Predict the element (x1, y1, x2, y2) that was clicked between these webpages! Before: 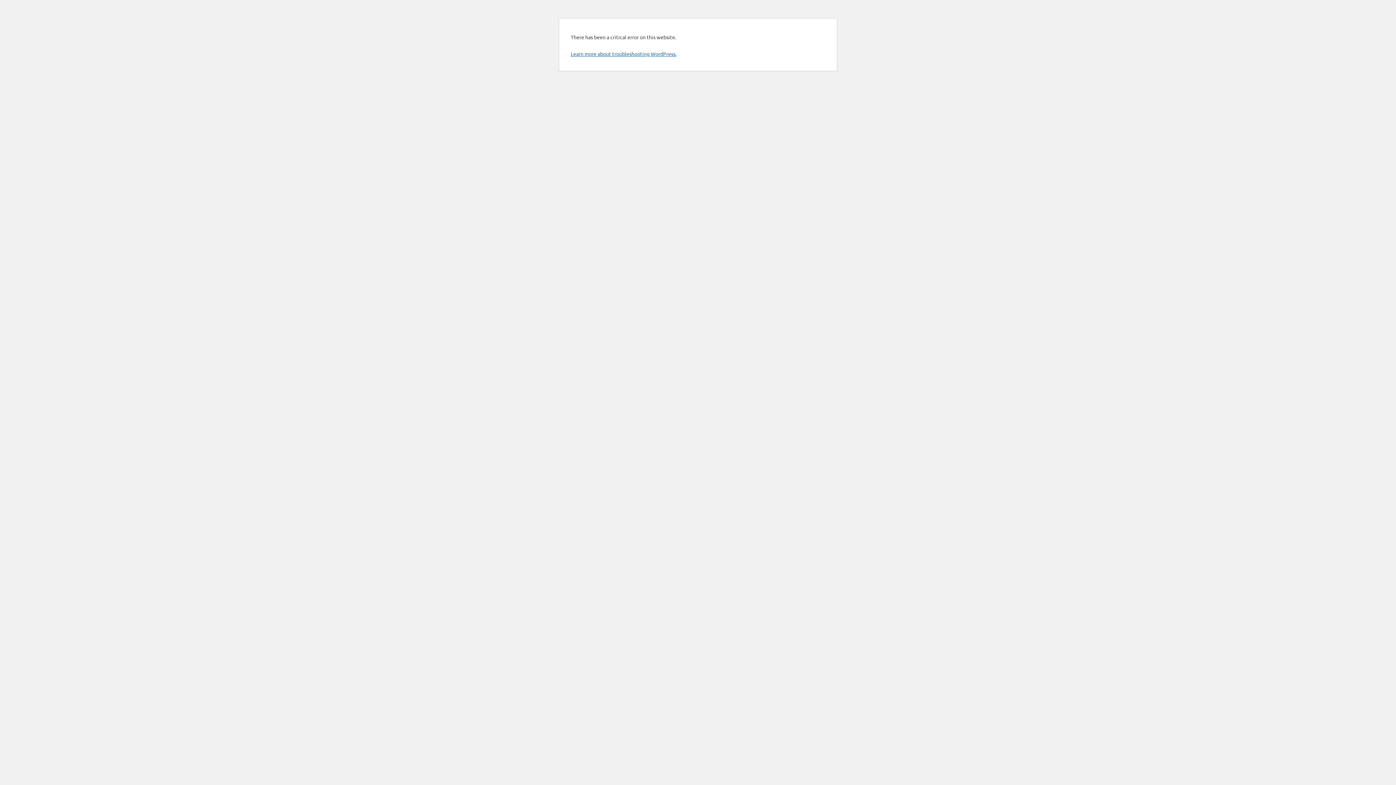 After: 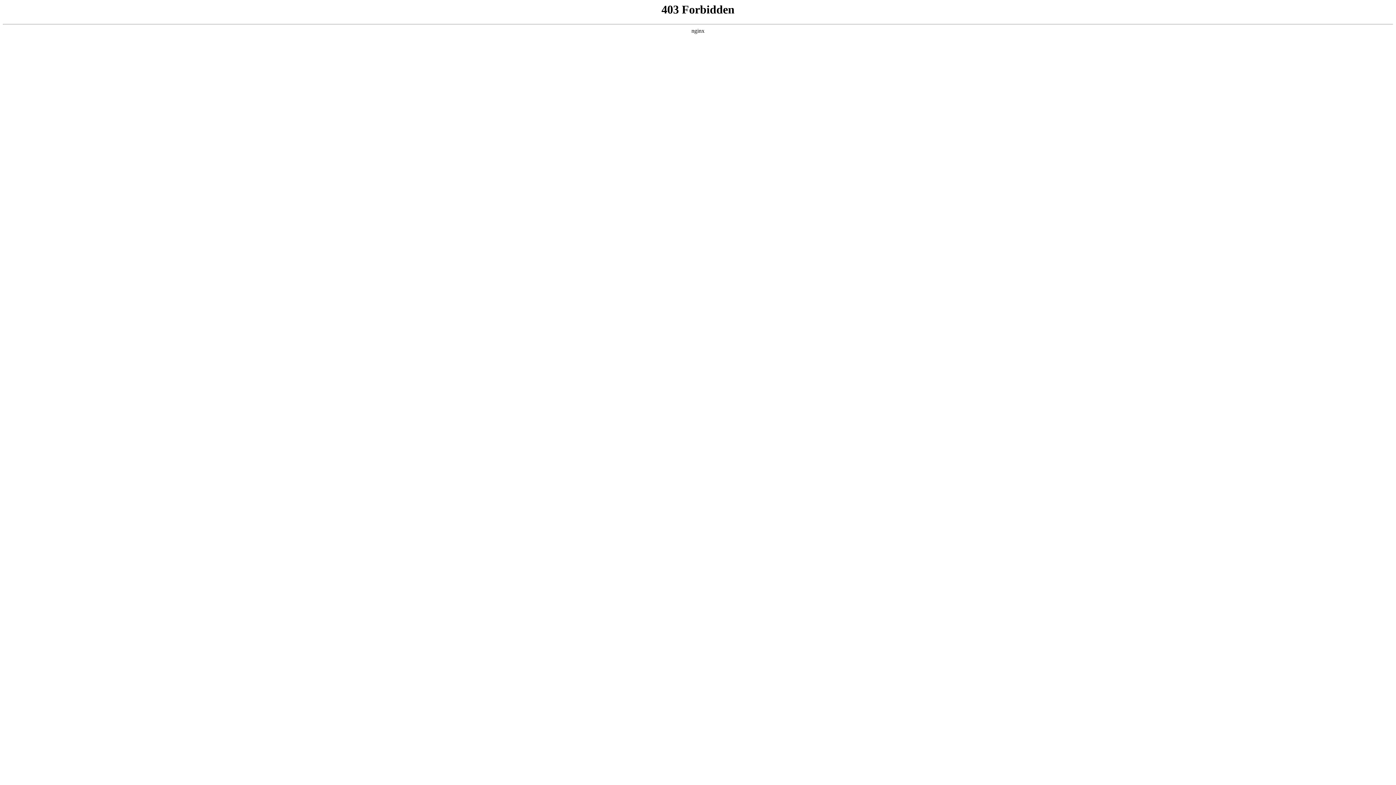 Action: bbox: (570, 50, 676, 57) label: Learn more about troubleshooting WordPress.